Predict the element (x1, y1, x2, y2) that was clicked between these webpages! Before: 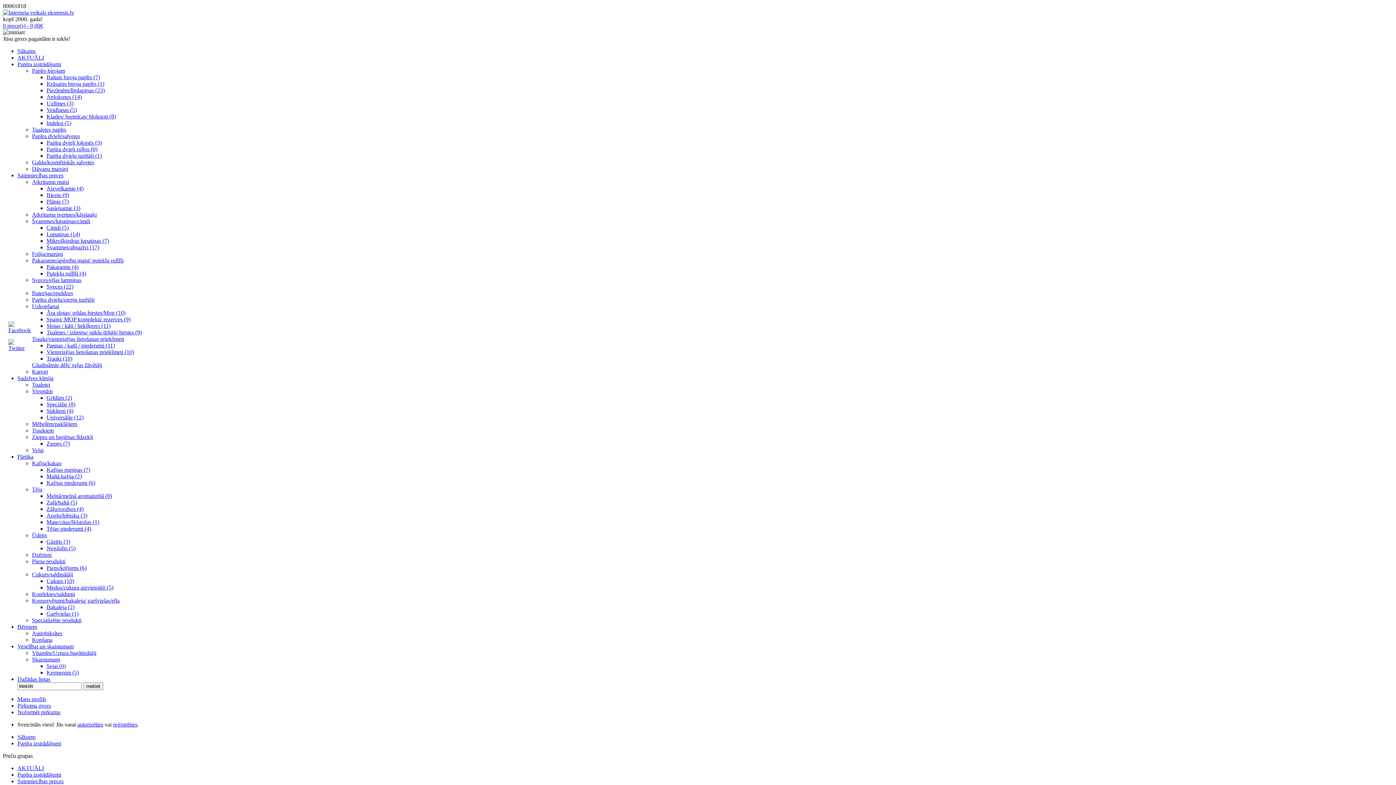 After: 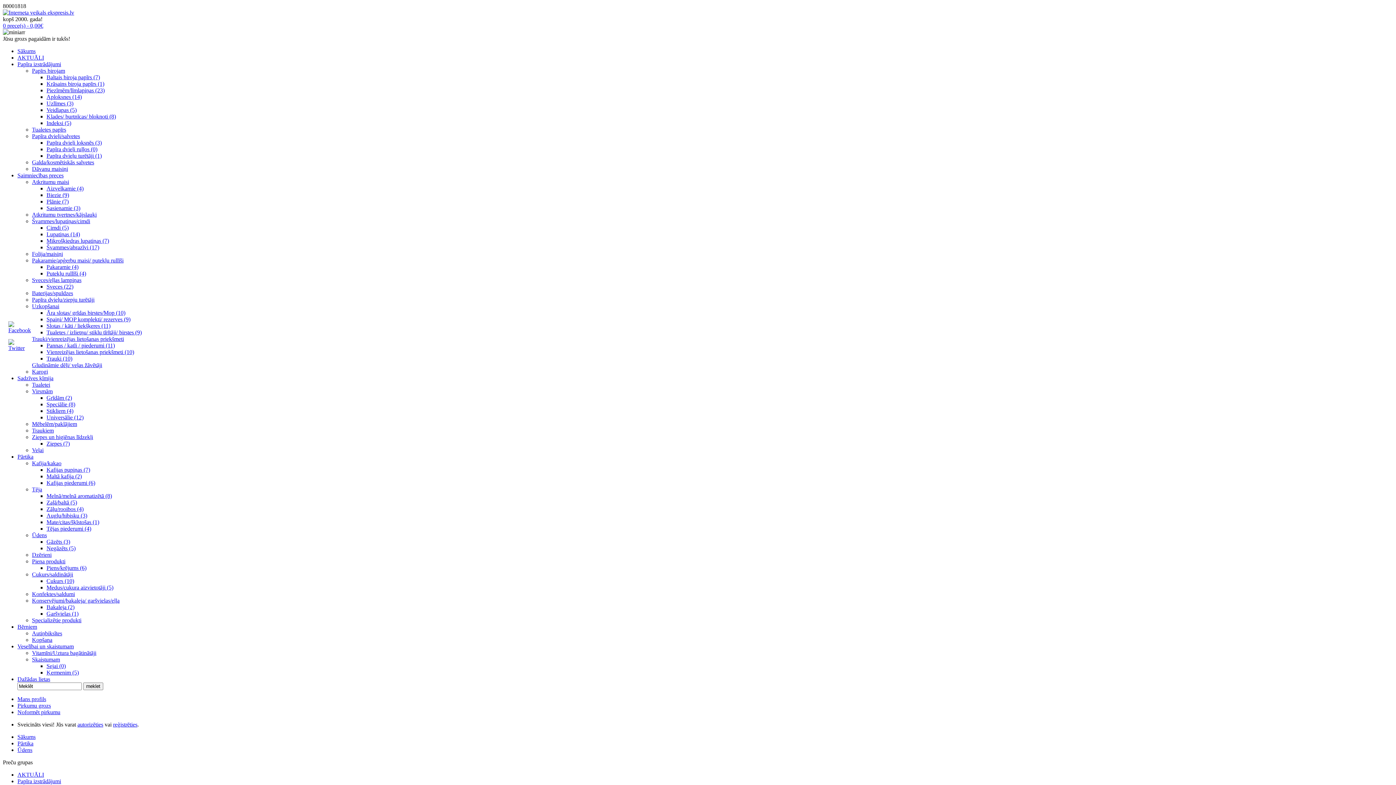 Action: bbox: (32, 532, 46, 538) label: Ūdens